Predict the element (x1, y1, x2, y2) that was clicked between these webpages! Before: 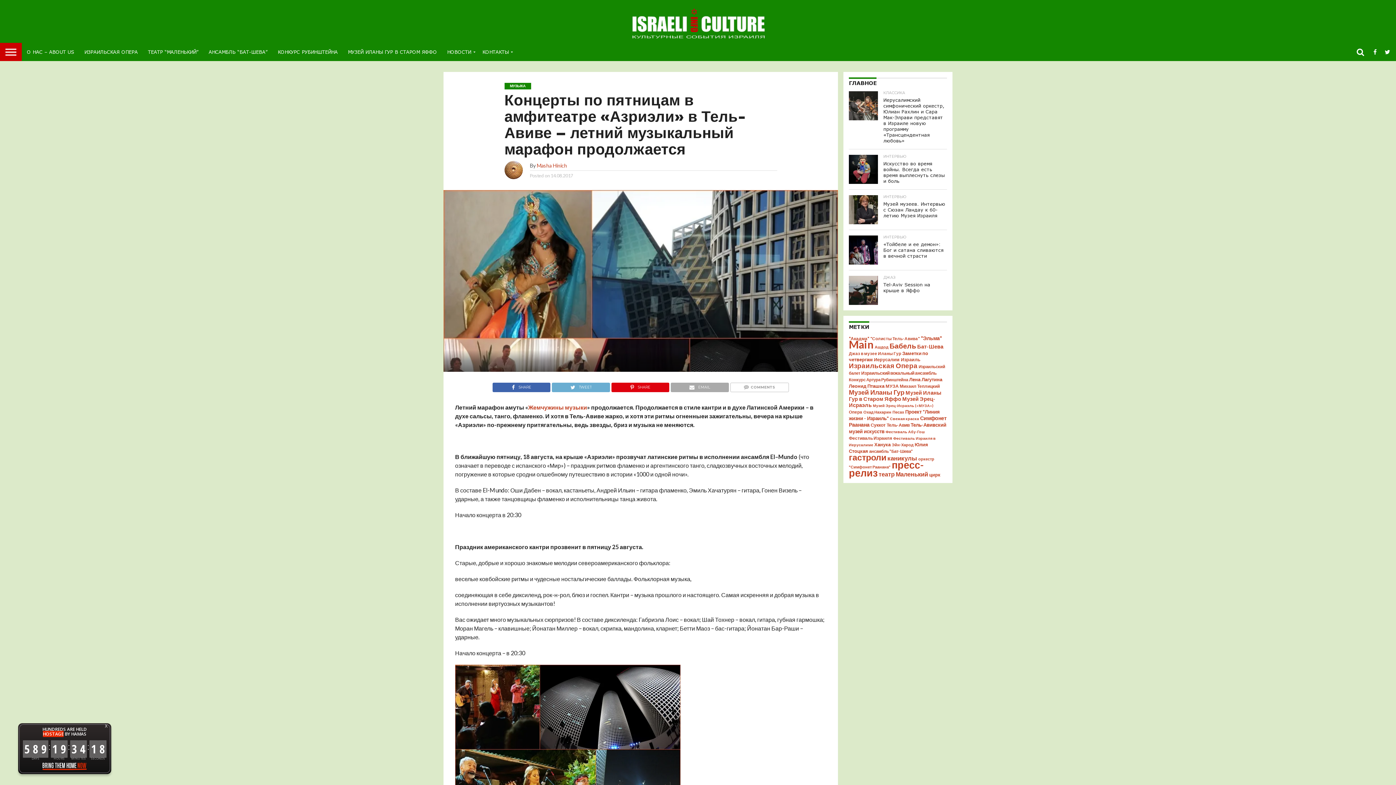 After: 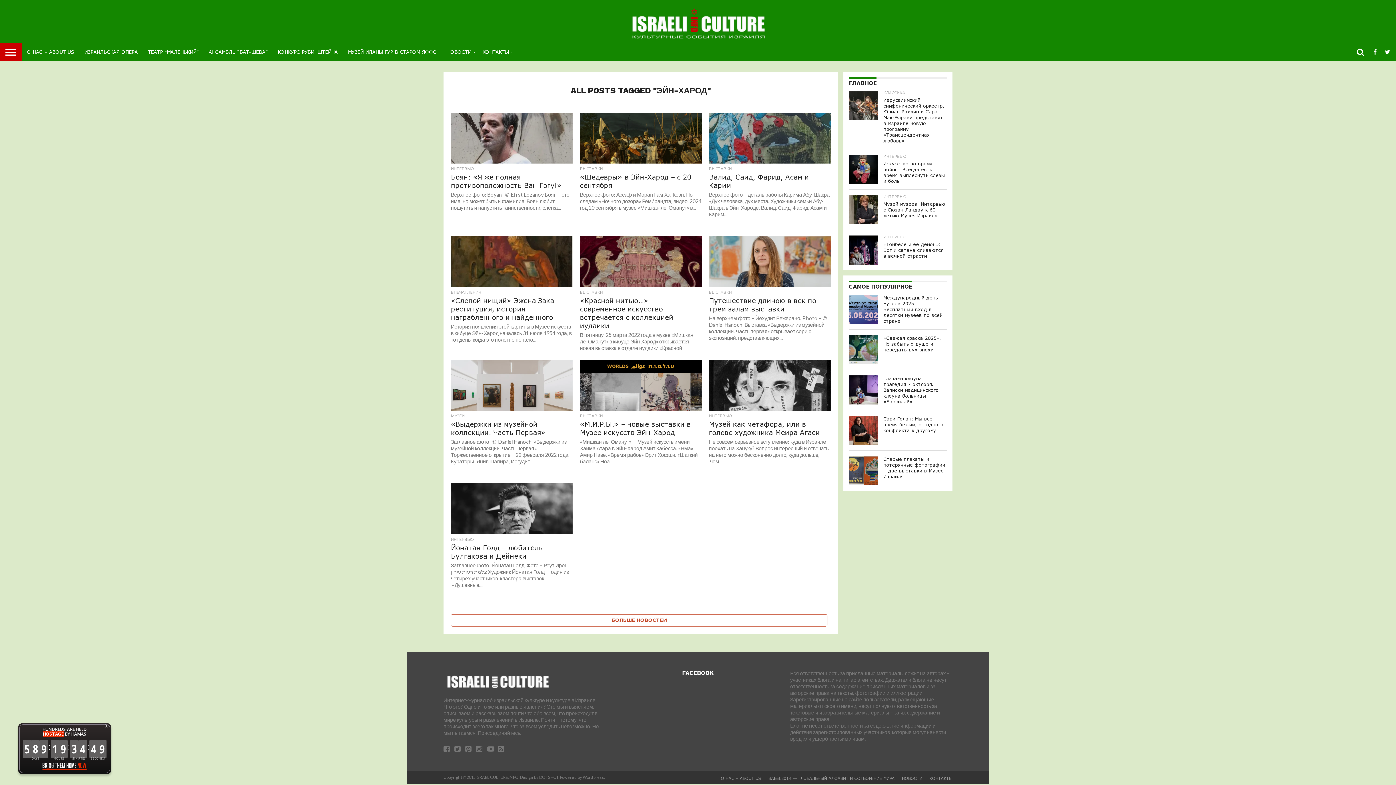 Action: label: Эйн-Харод (31 элемент) bbox: (892, 442, 913, 447)